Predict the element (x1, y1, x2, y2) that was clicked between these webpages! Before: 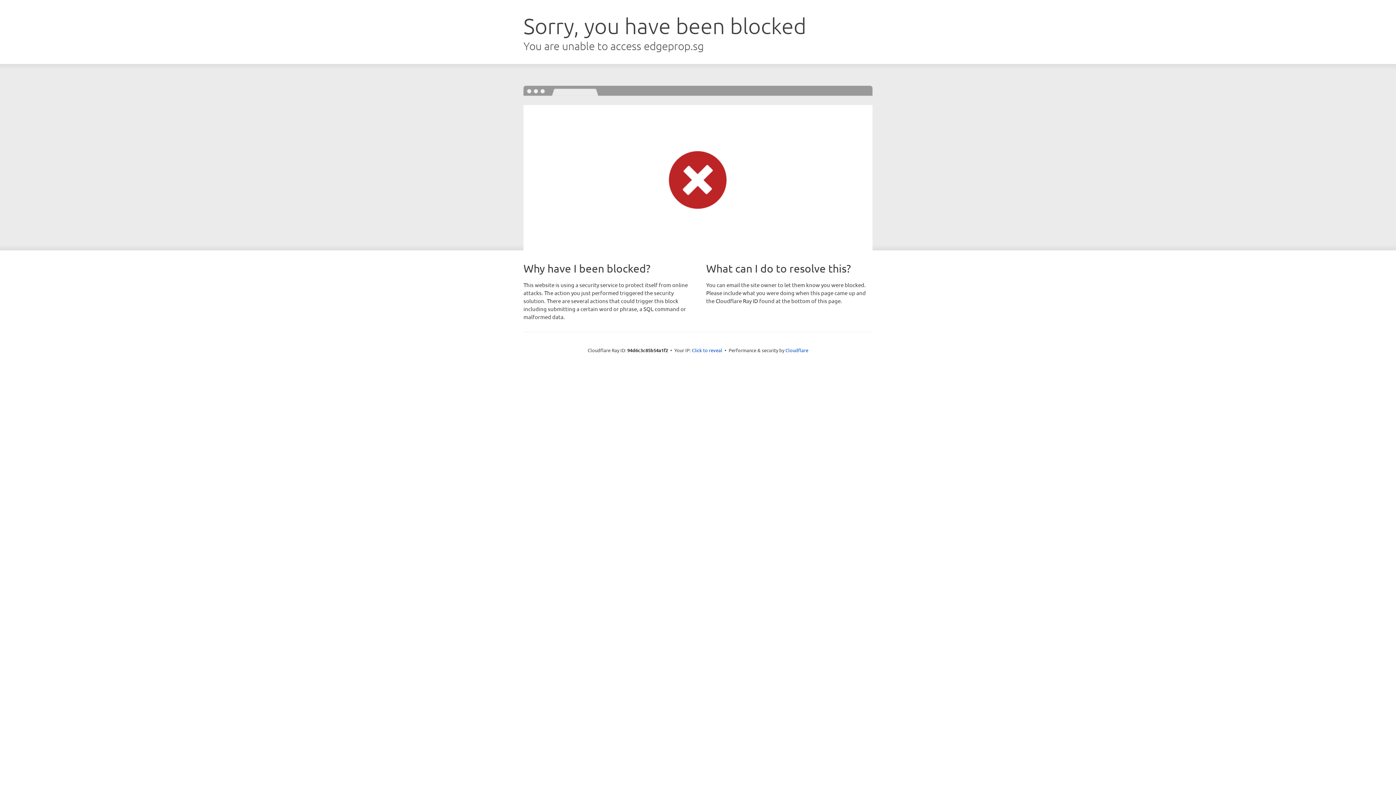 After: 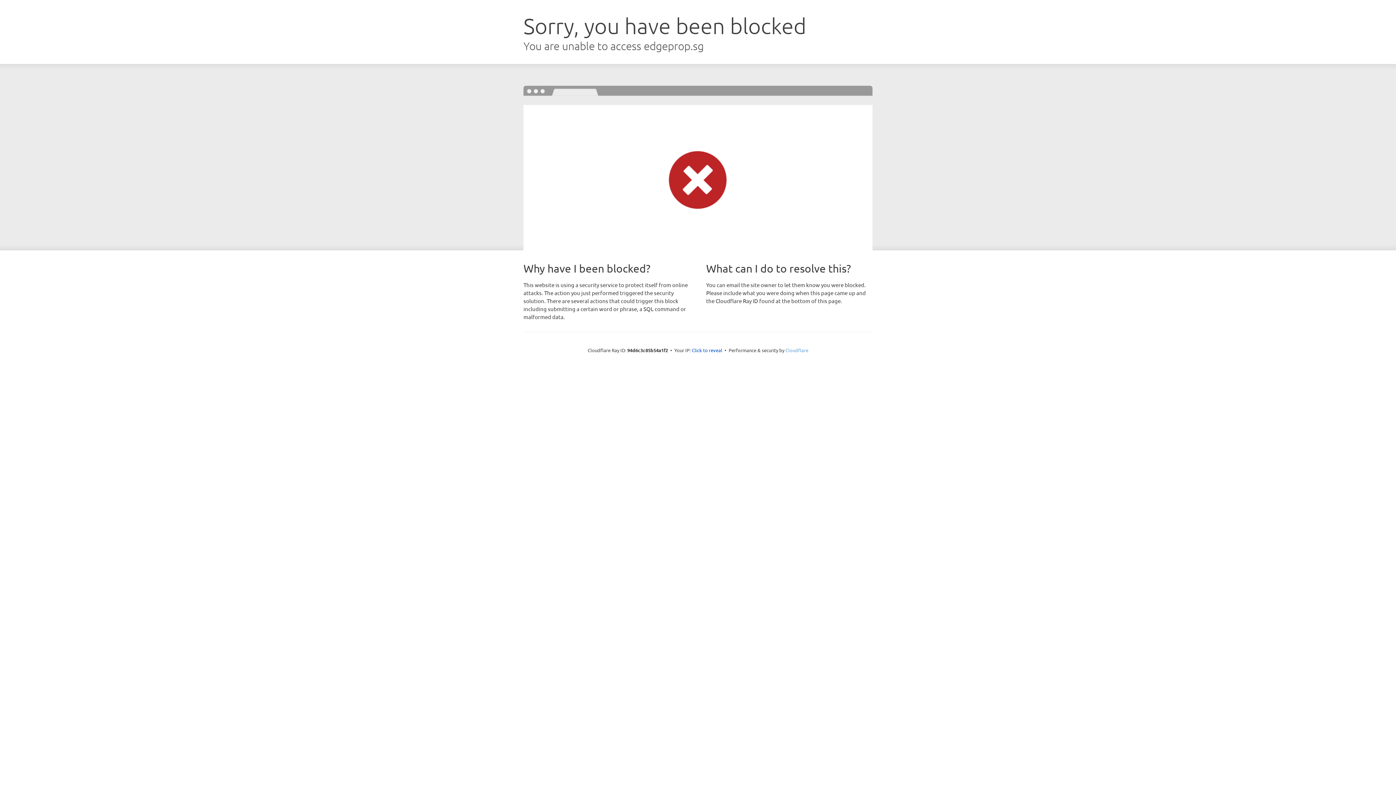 Action: bbox: (785, 347, 808, 353) label: Cloudflare